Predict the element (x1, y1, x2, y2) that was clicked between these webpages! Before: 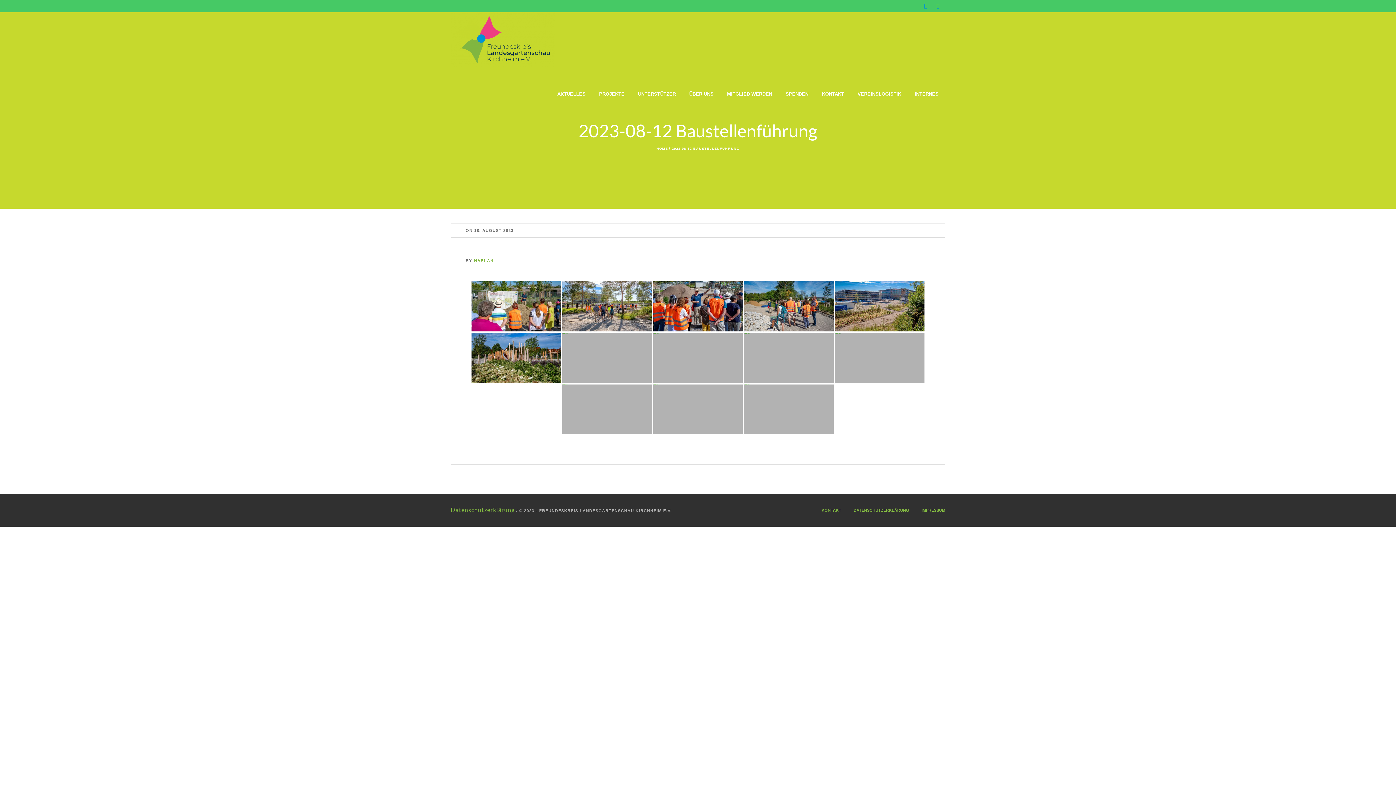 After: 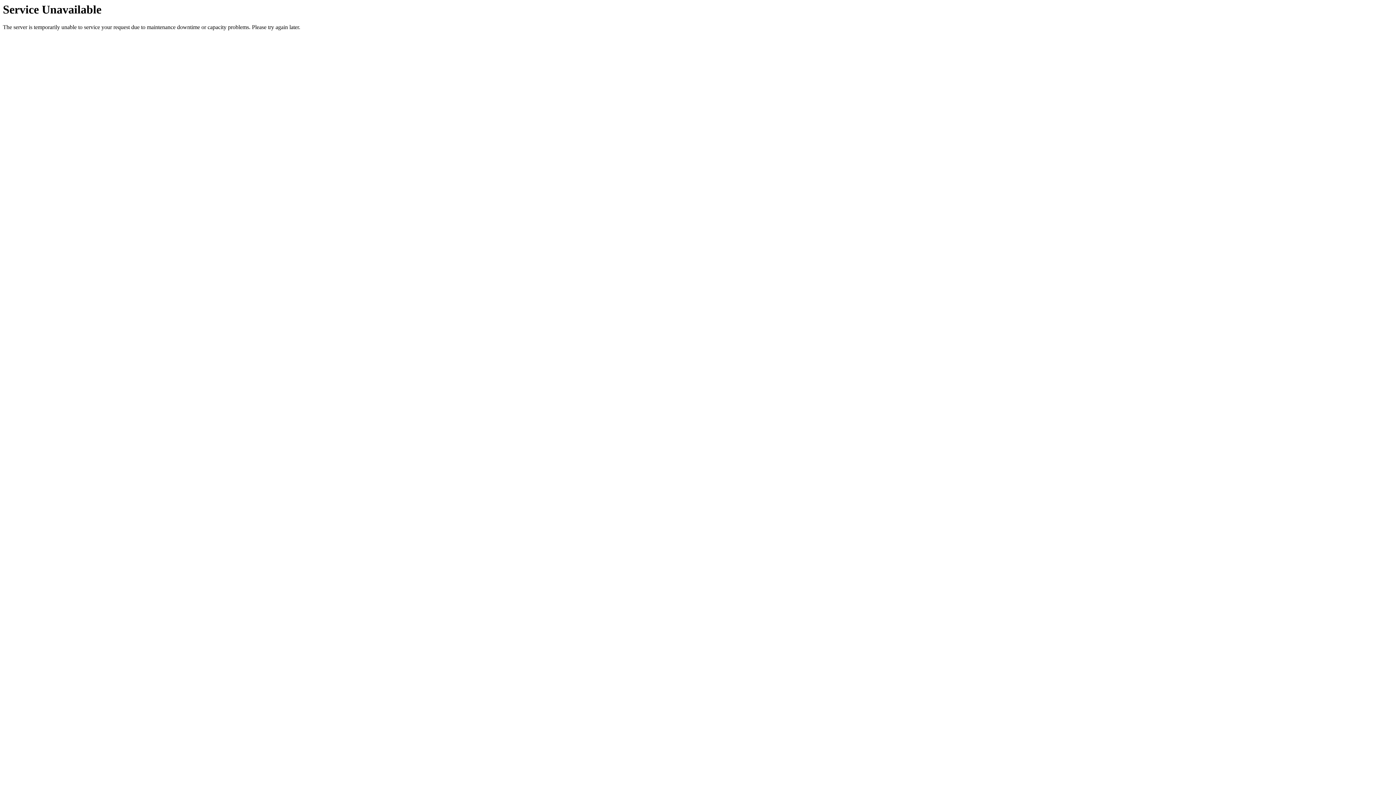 Action: label: MITGLIED WERDEN bbox: (720, 66, 778, 121)